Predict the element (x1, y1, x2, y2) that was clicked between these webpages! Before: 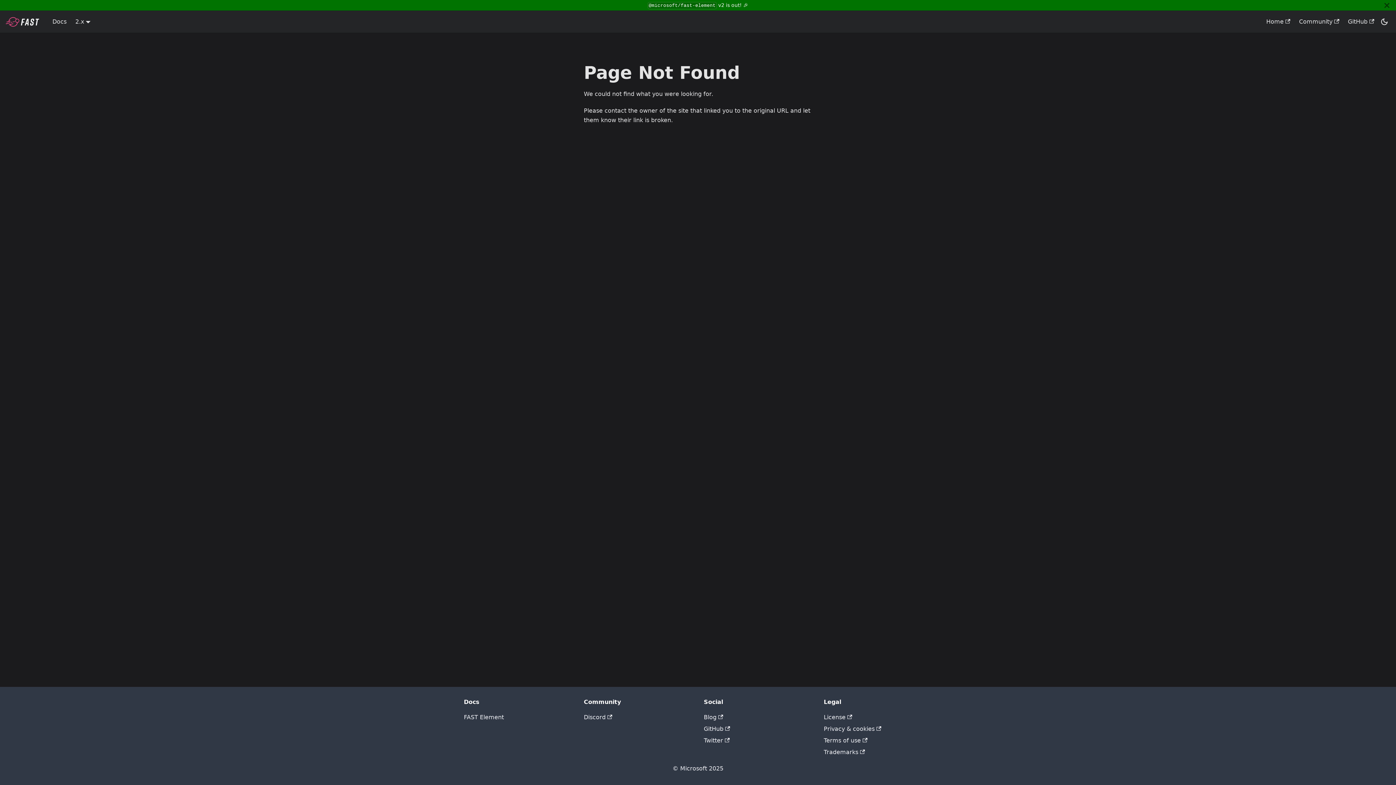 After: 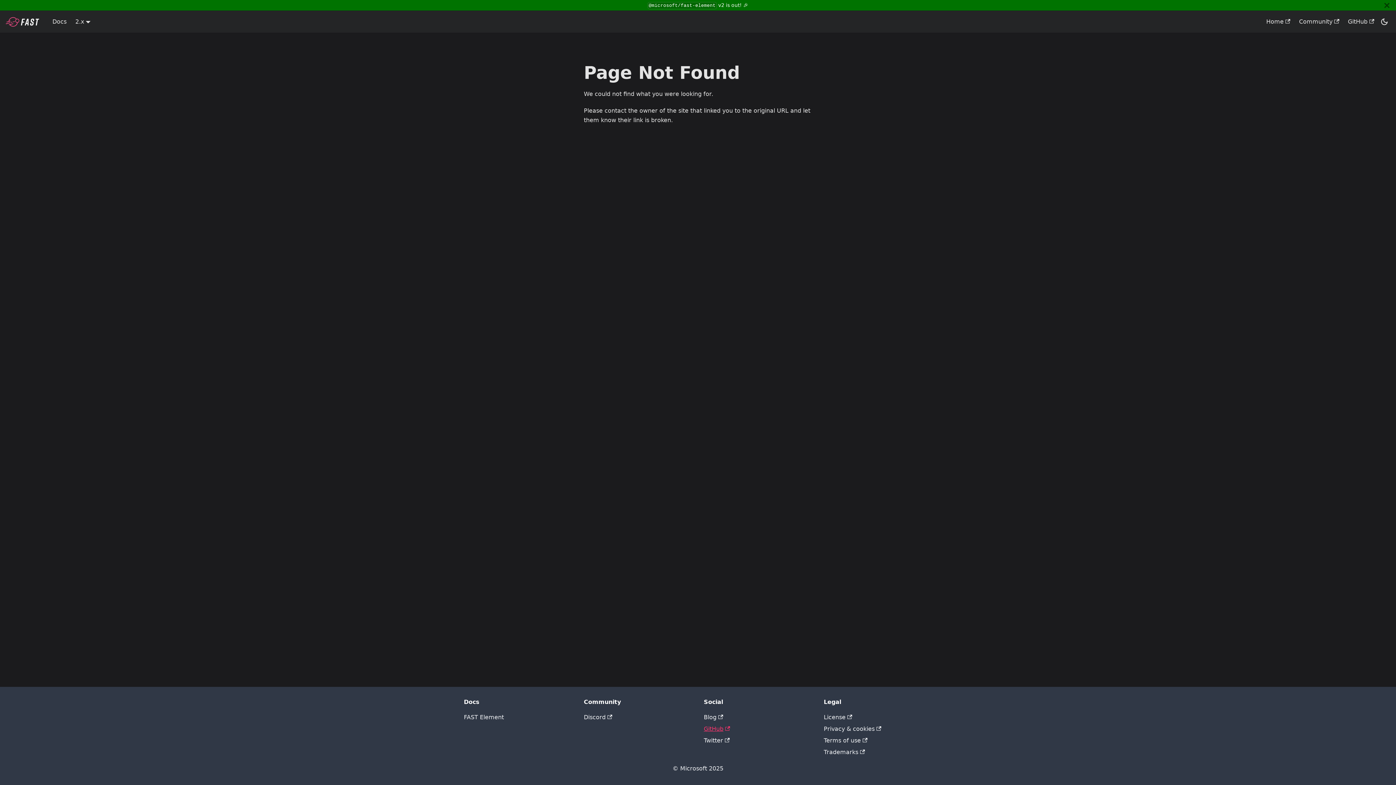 Action: label: GitHub bbox: (704, 725, 730, 732)